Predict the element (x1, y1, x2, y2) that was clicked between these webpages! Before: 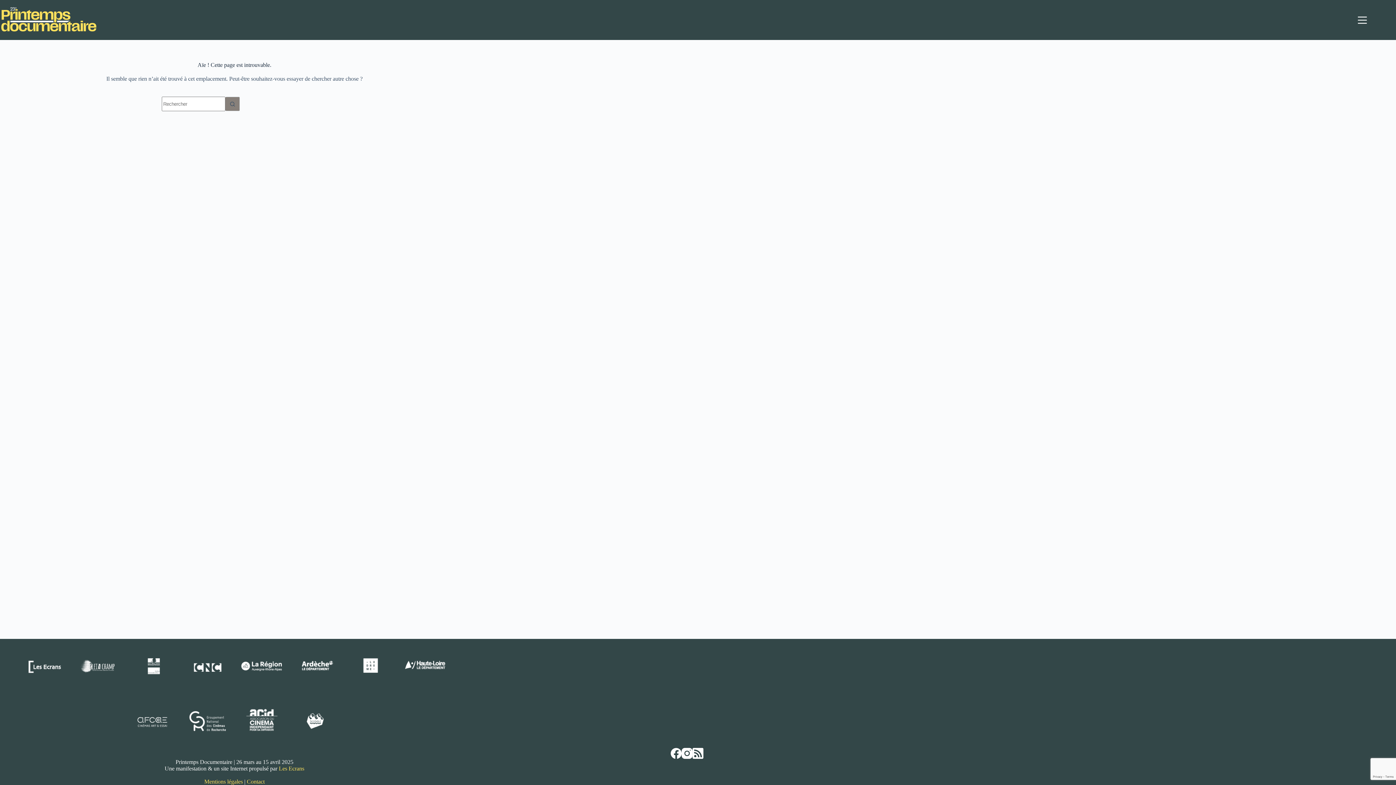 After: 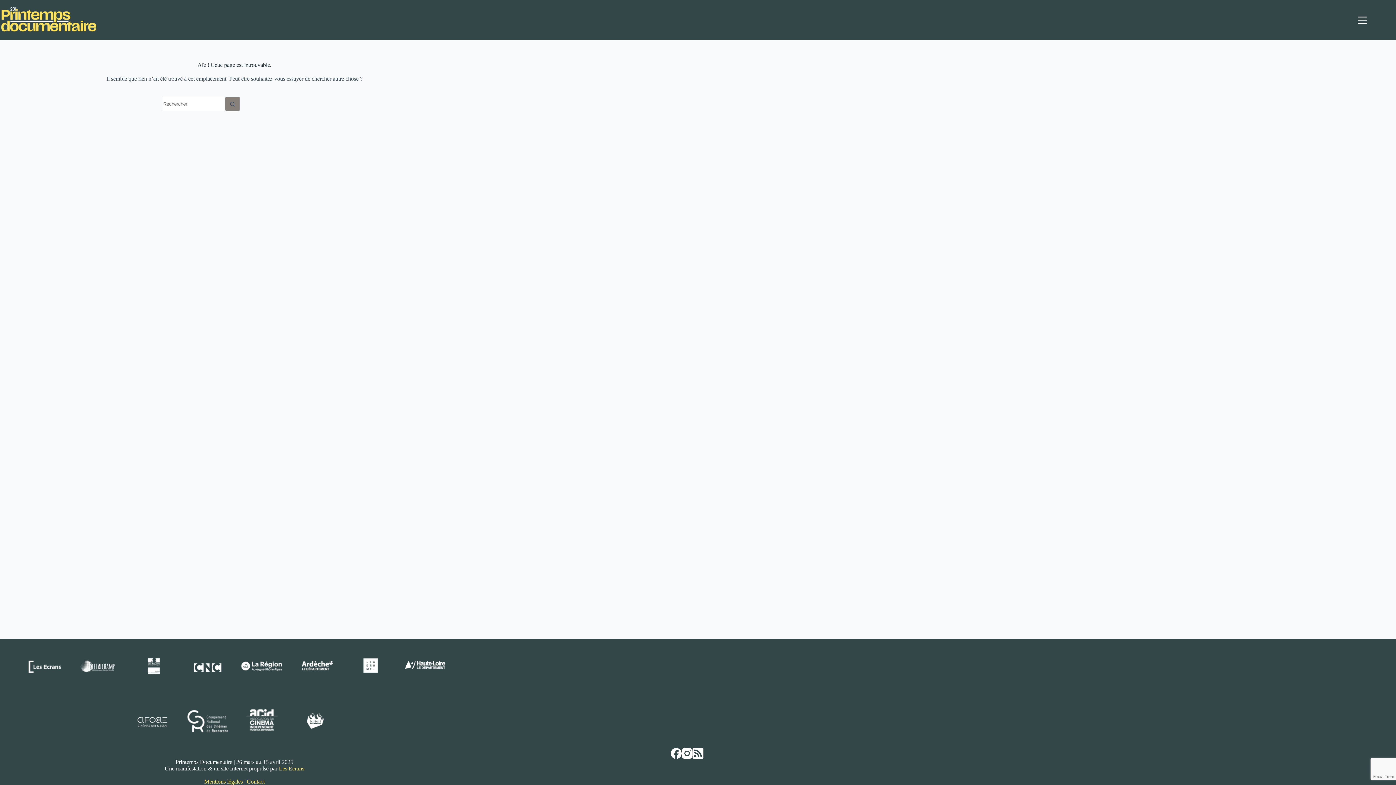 Action: bbox: (182, 696, 231, 745)